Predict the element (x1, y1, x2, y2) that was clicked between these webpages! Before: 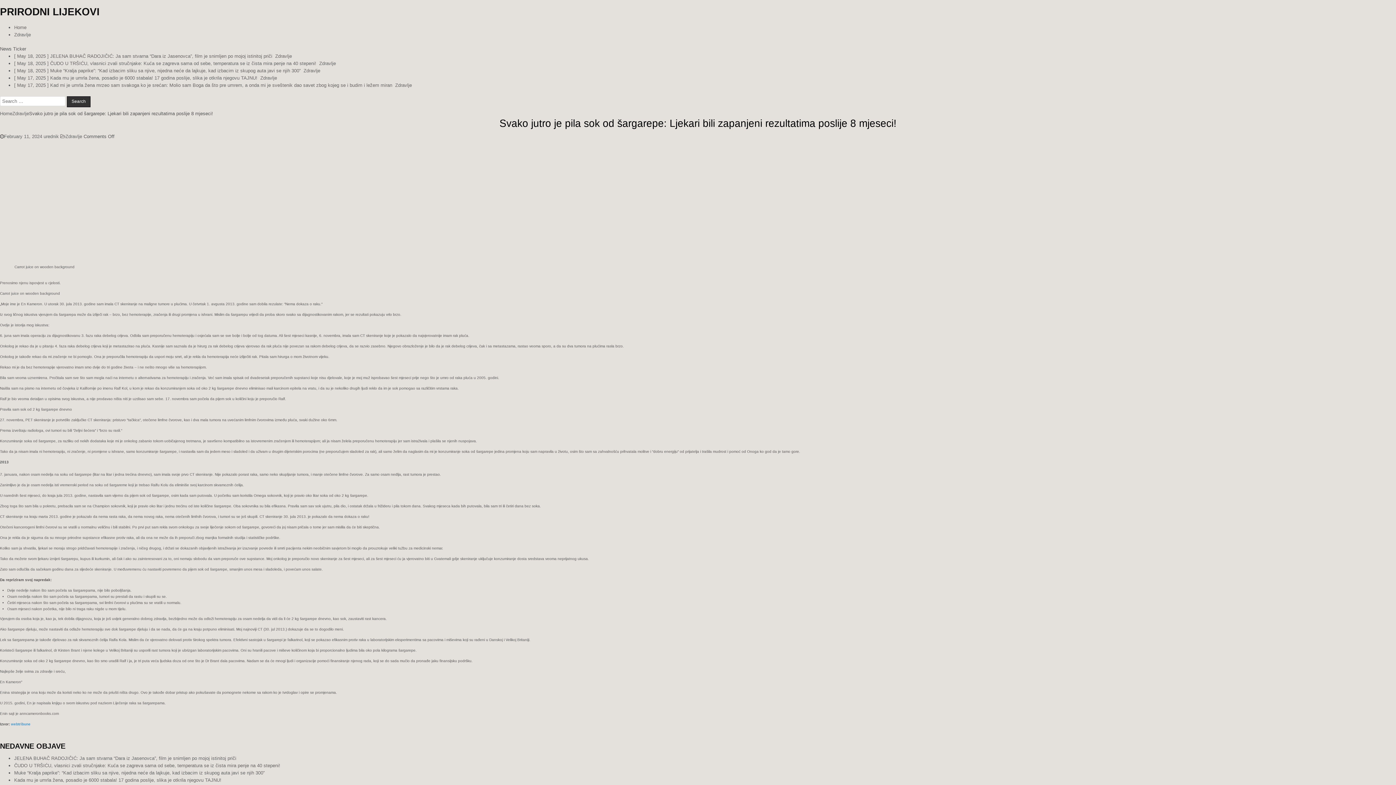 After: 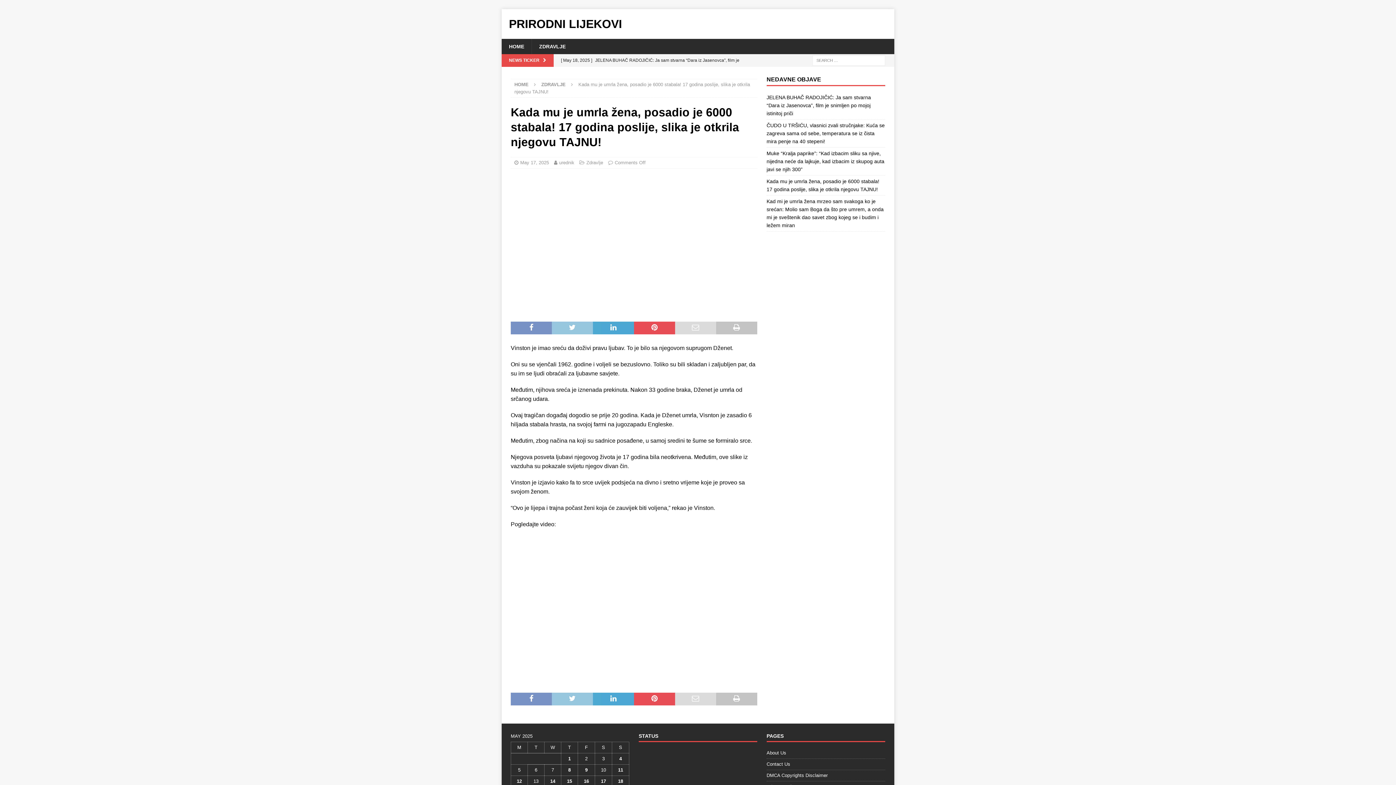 Action: label: Kada mu je umrla žena, posadio je 6000 stabala! 17 godina poslije, slika je otkrila njegovu TAJNU! bbox: (14, 777, 221, 783)